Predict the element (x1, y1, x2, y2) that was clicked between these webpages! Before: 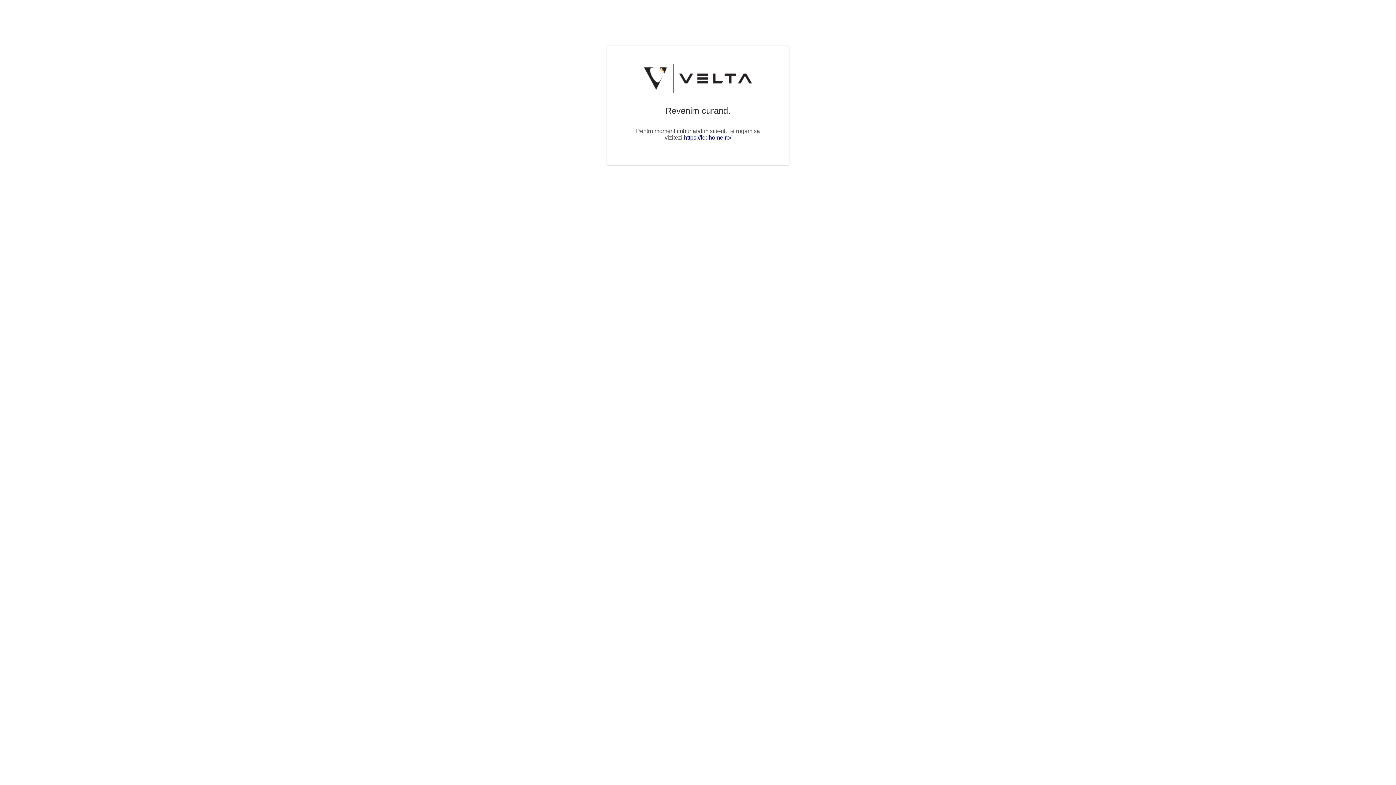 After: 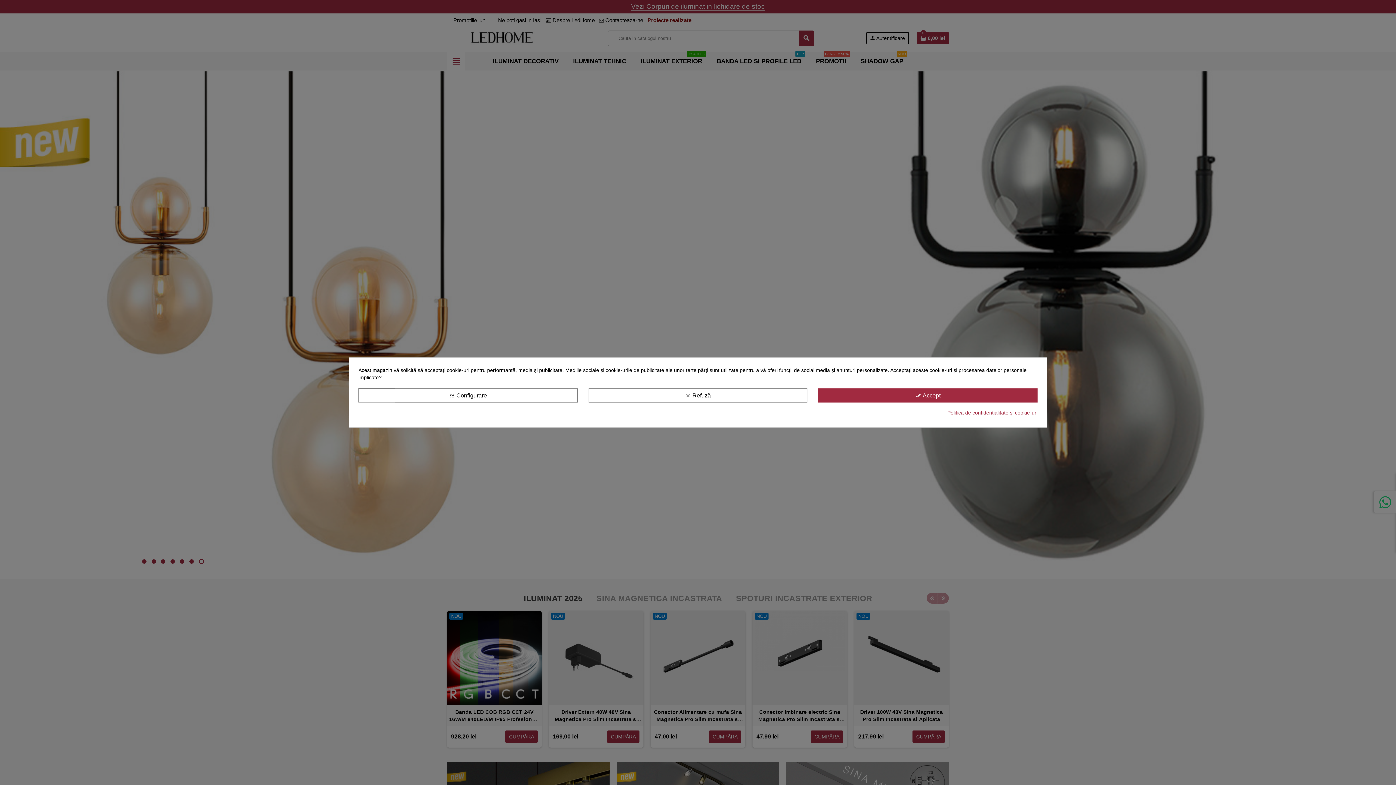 Action: label: https://ledhome.ro/ bbox: (684, 134, 731, 140)